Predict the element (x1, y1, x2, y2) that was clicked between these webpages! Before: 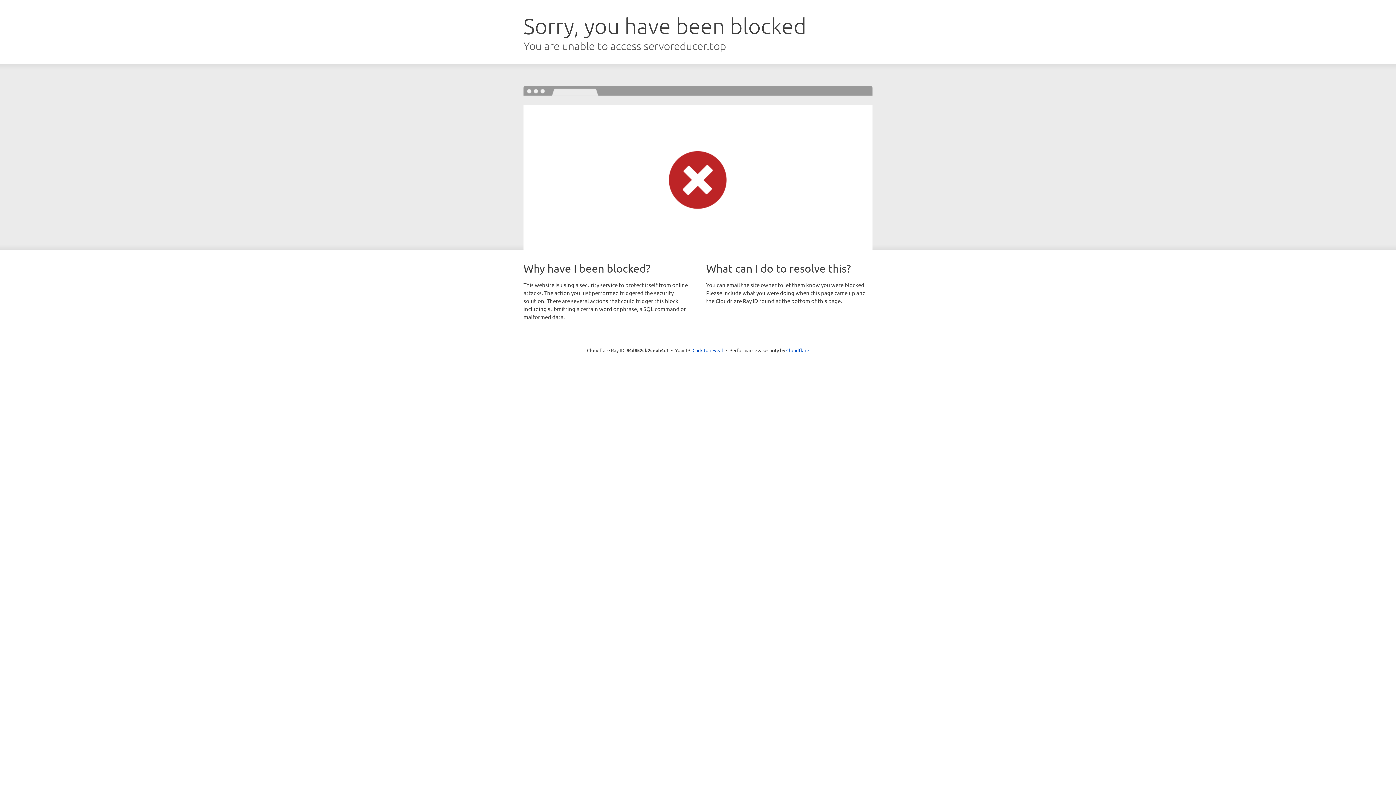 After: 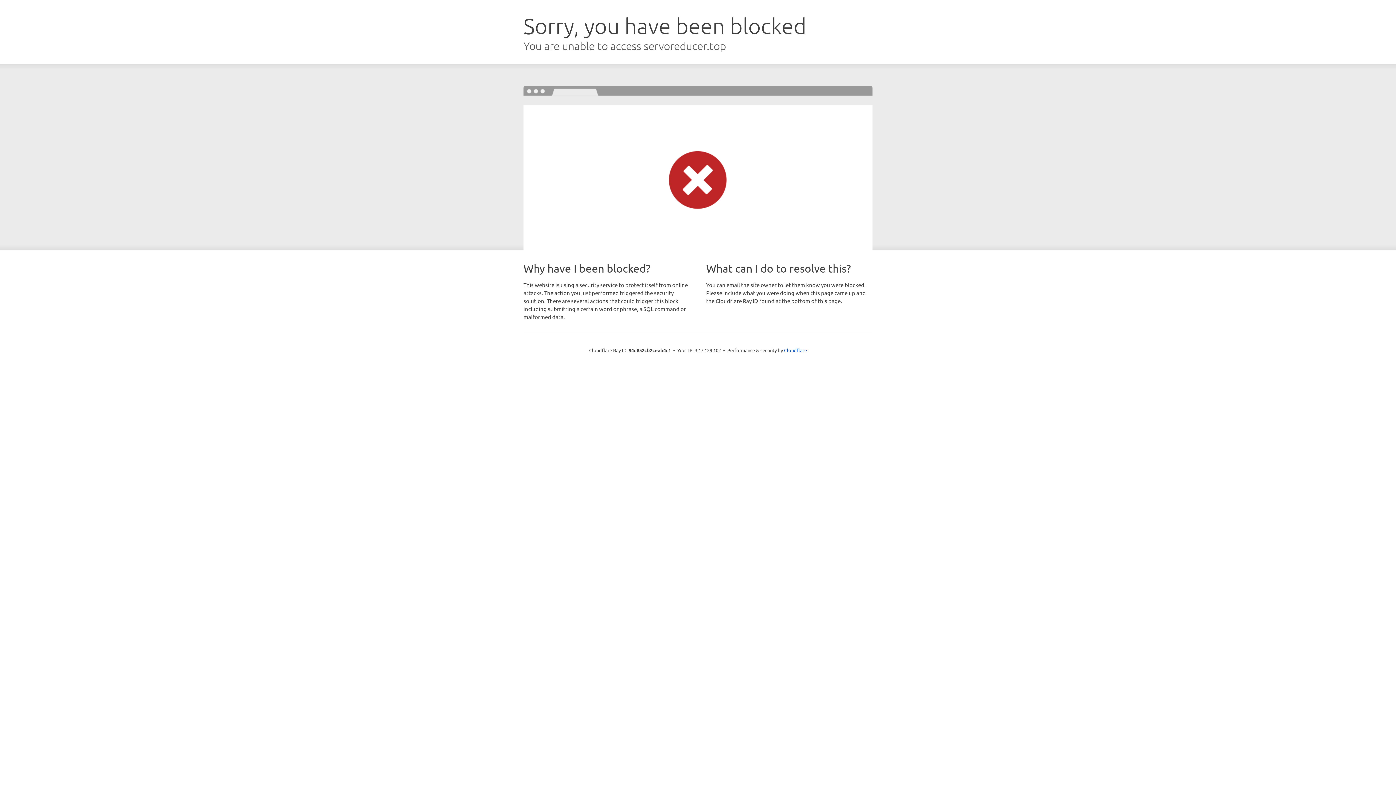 Action: label: Click to reveal bbox: (692, 346, 723, 353)